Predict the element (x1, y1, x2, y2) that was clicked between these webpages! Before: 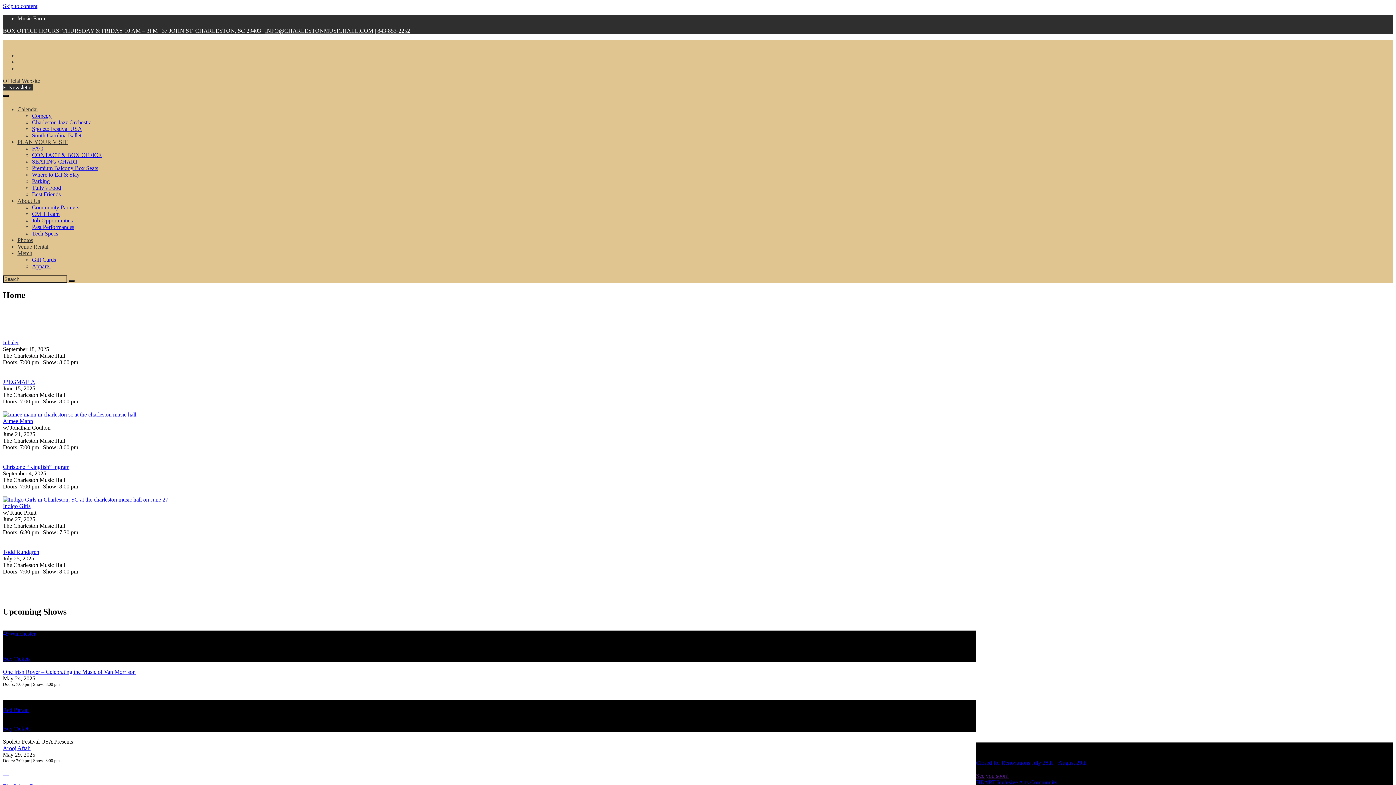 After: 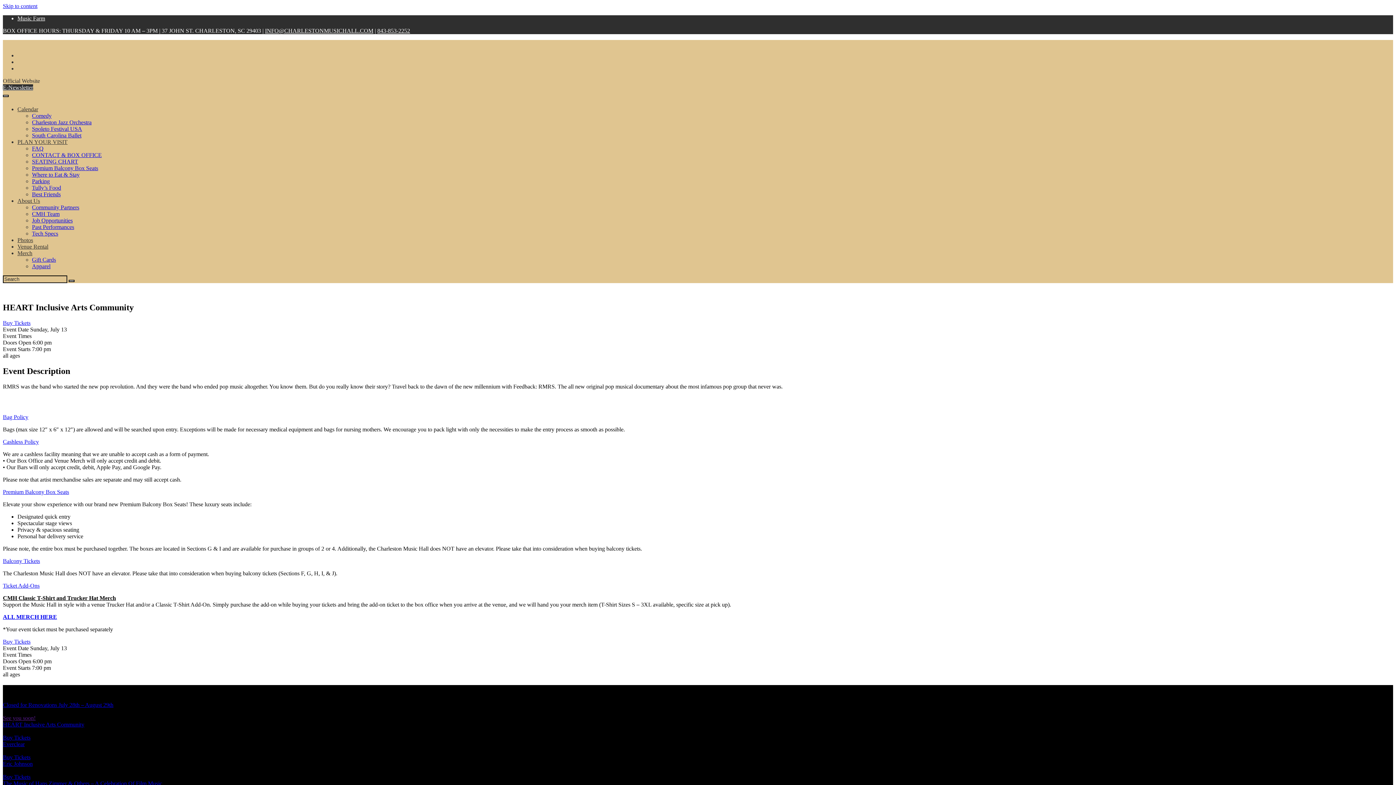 Action: label: HEART Inclusive Arts Community bbox: (976, 779, 1057, 785)